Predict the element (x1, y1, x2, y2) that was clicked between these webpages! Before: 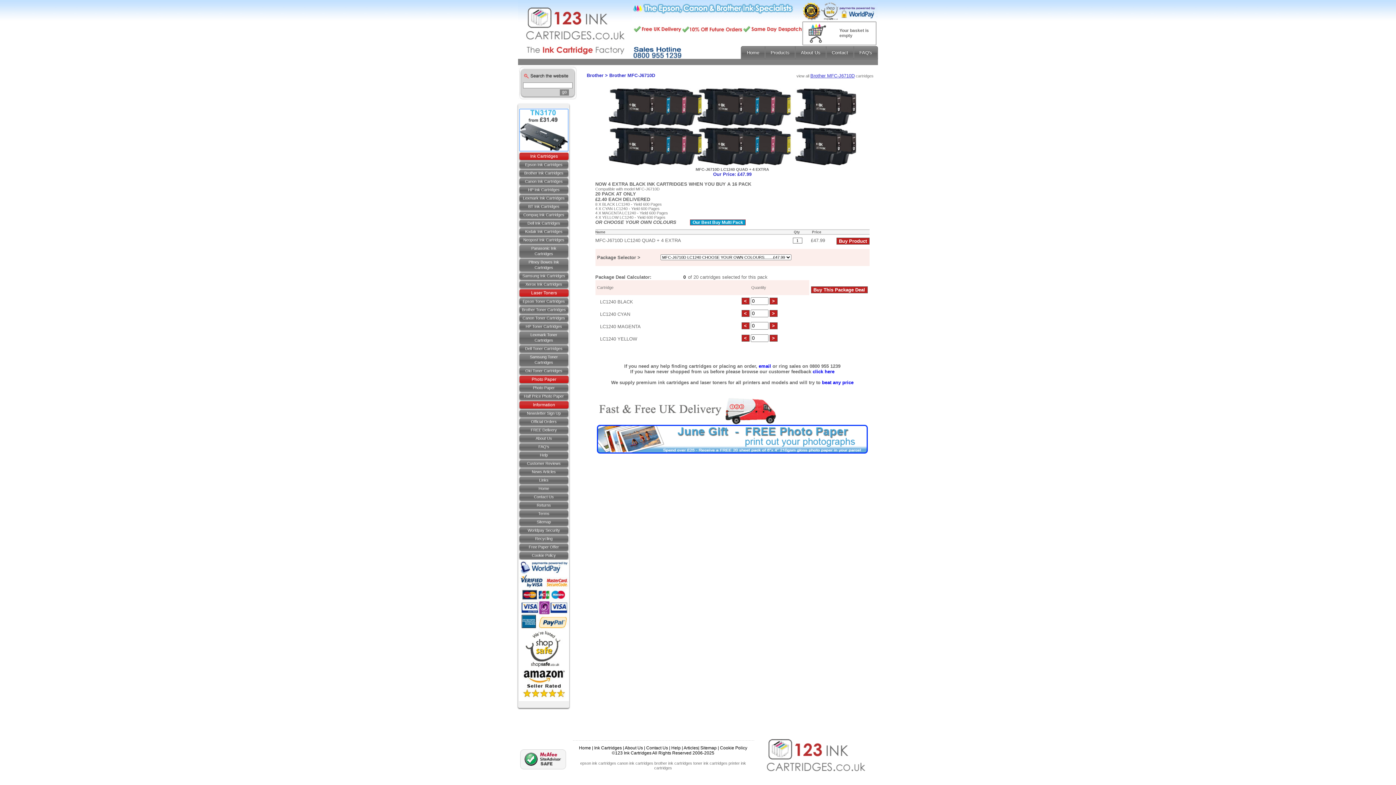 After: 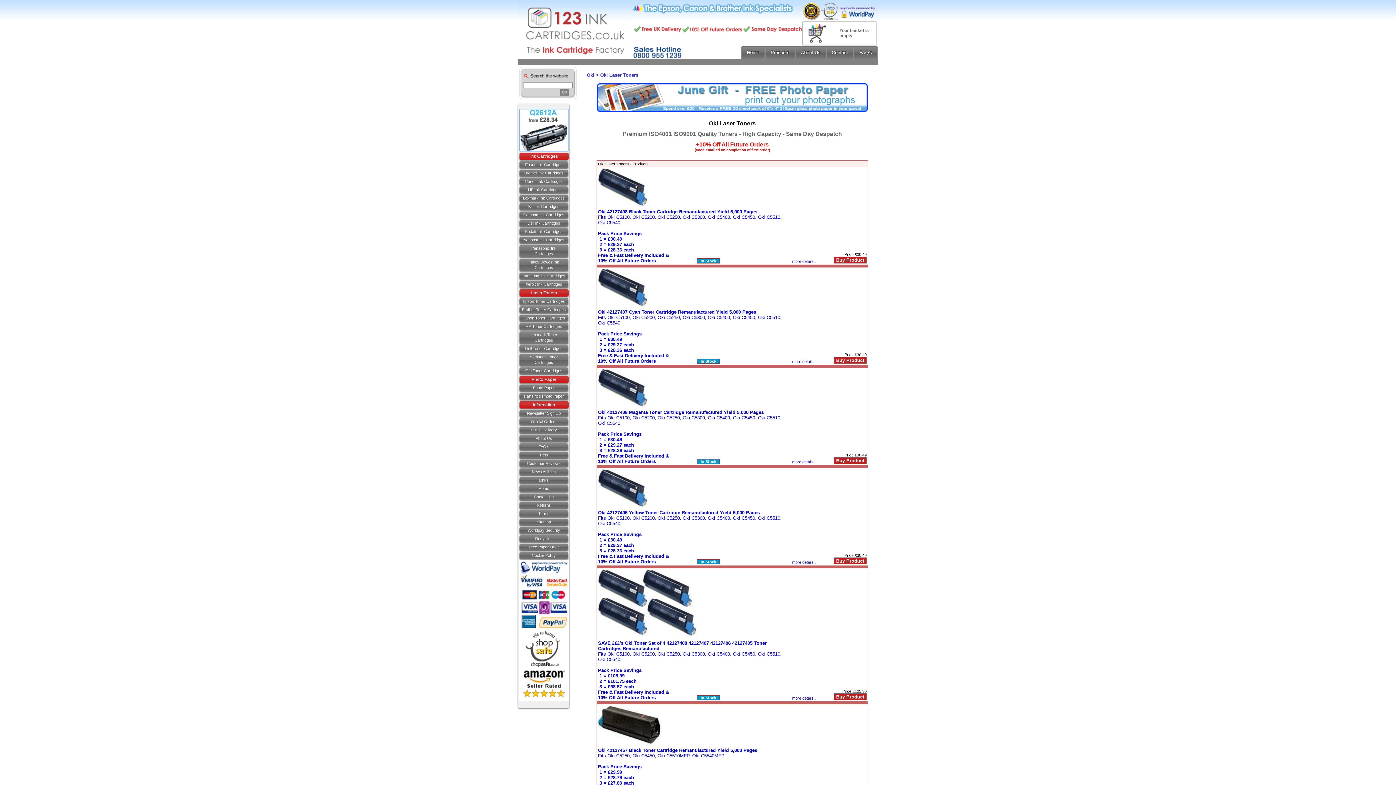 Action: label: Oki Toner Cartridges bbox: (519, 367, 568, 374)